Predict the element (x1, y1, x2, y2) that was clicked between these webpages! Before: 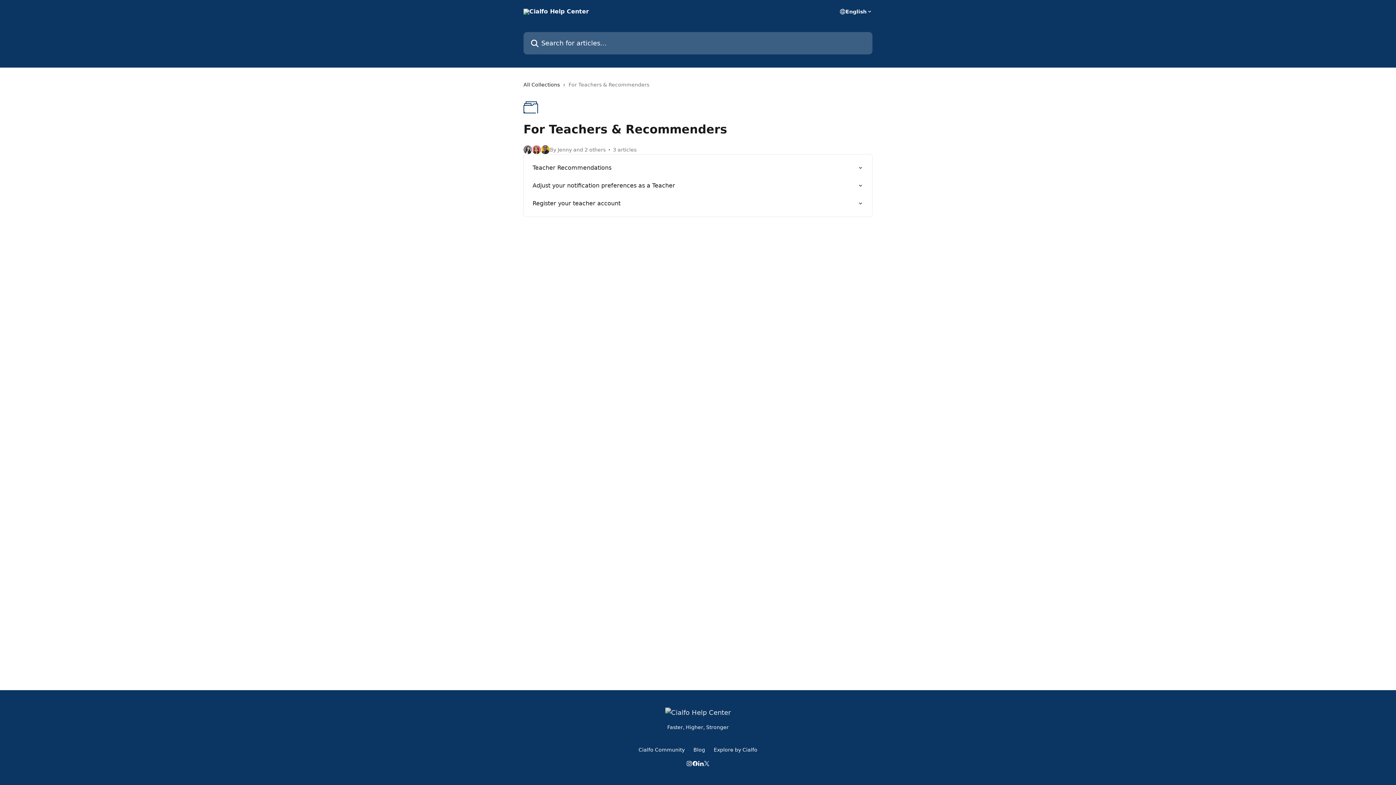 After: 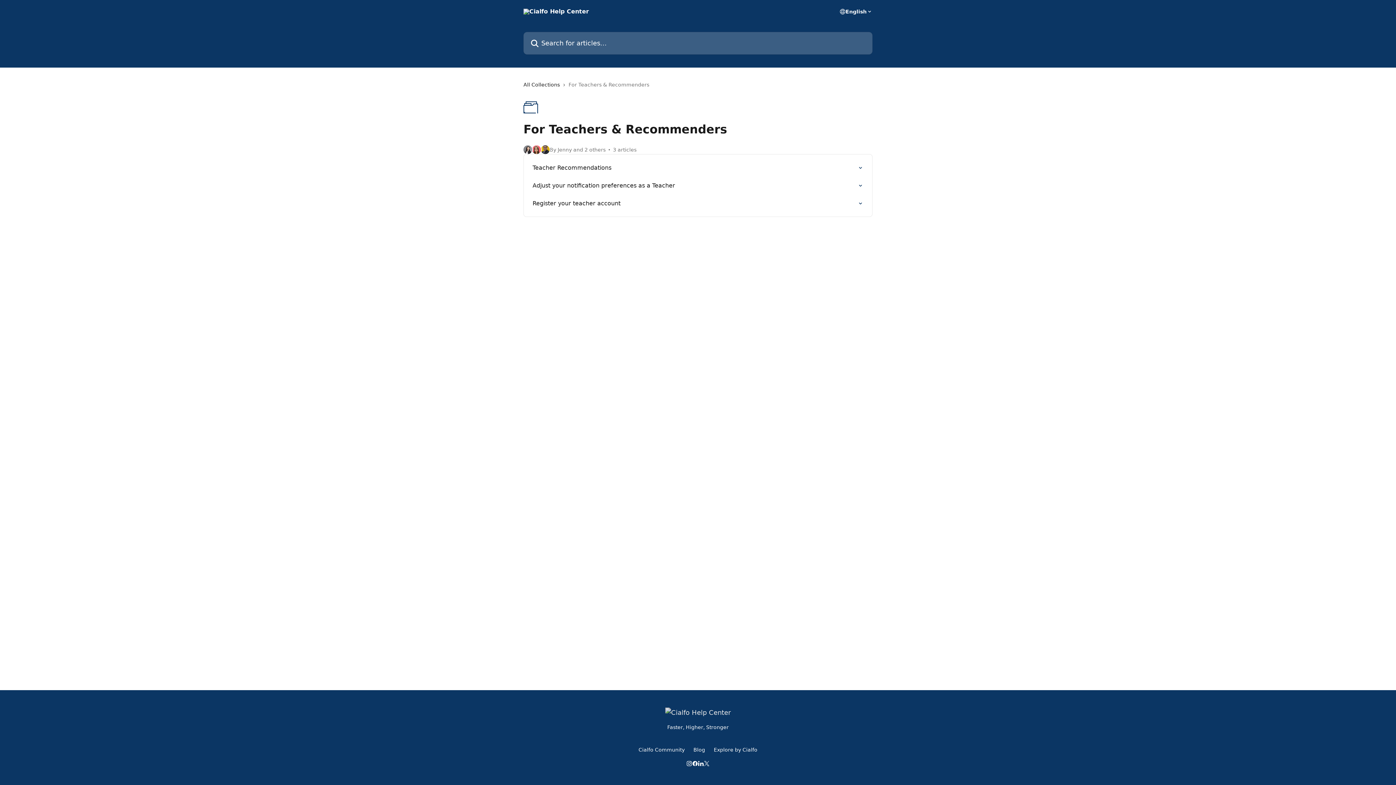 Action: label: Explore by Cialfo bbox: (714, 747, 757, 753)